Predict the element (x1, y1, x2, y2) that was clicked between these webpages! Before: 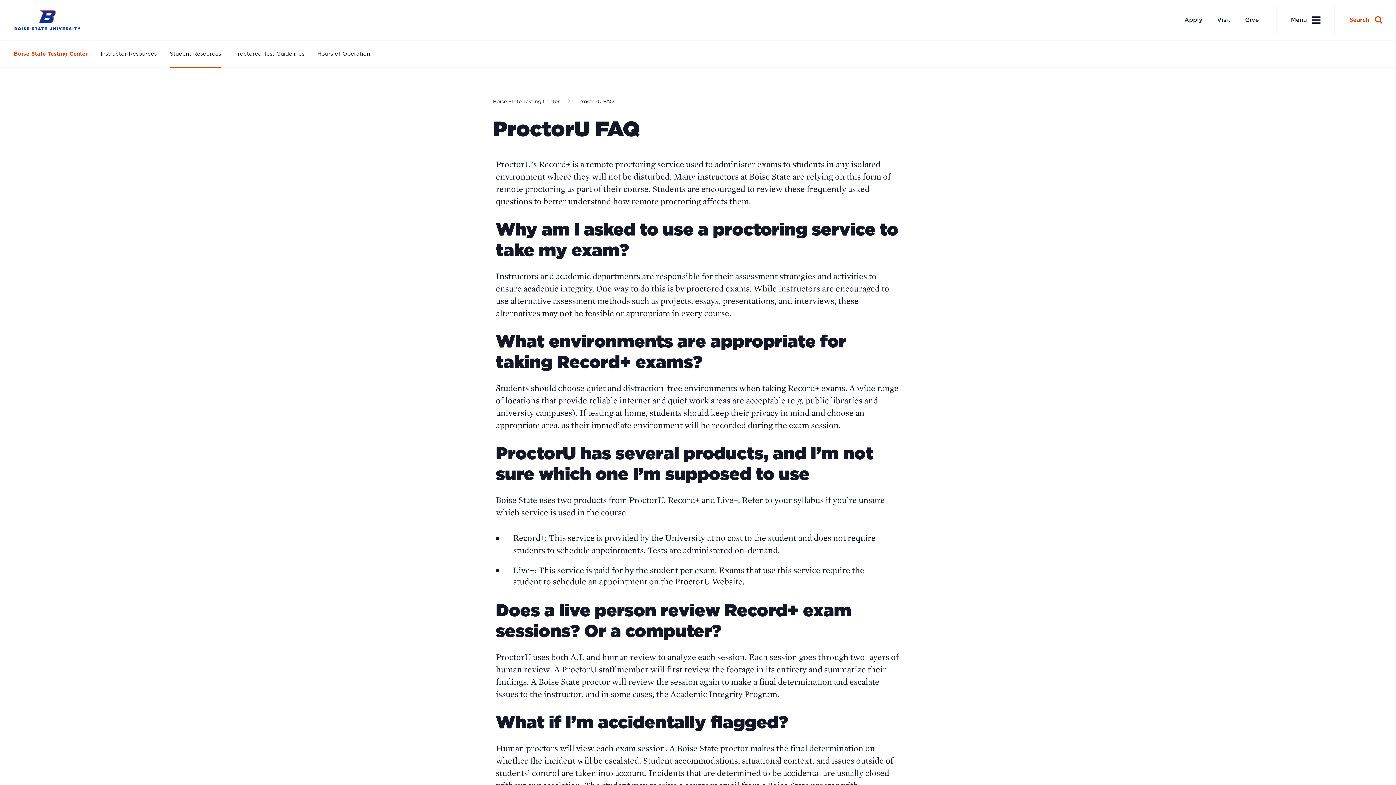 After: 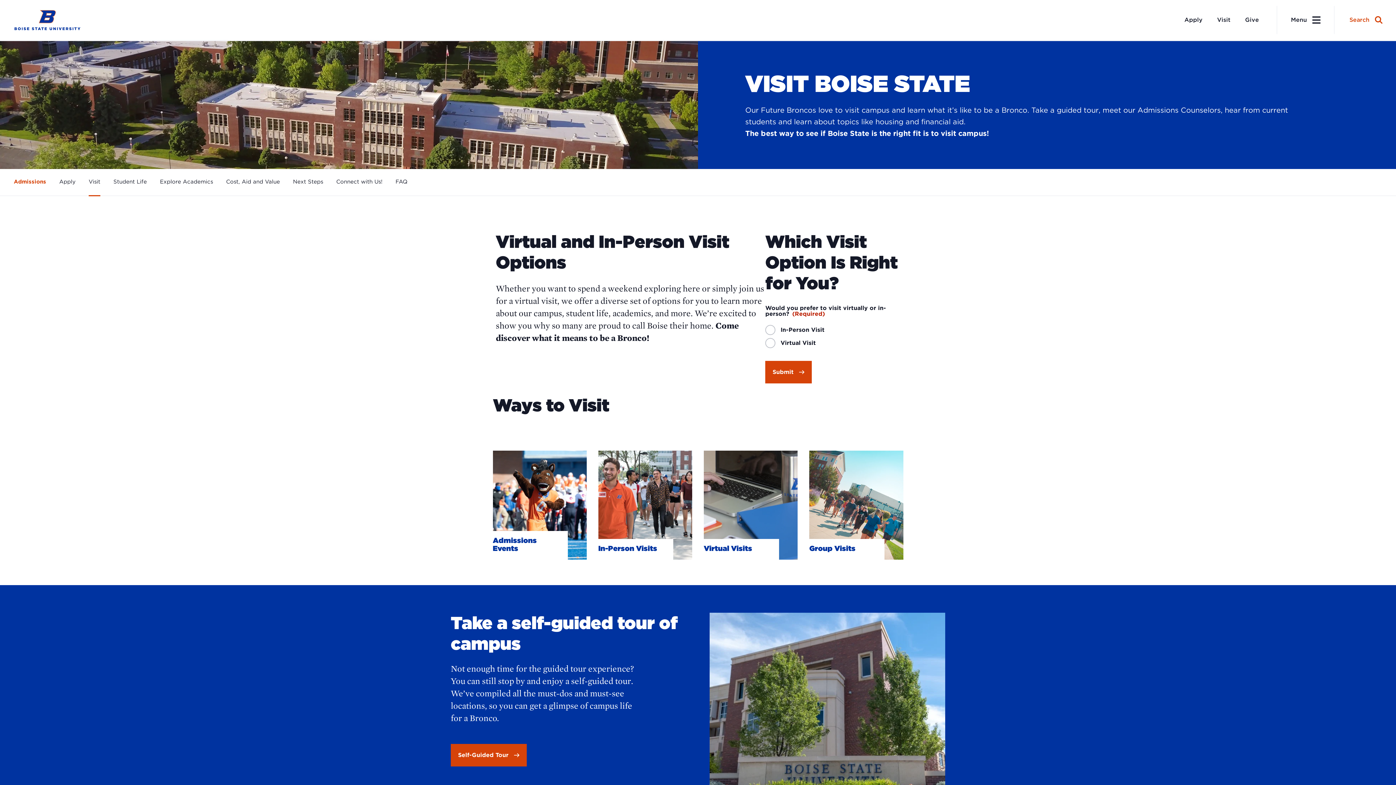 Action: bbox: (1210, 12, 1238, 27) label: Visit